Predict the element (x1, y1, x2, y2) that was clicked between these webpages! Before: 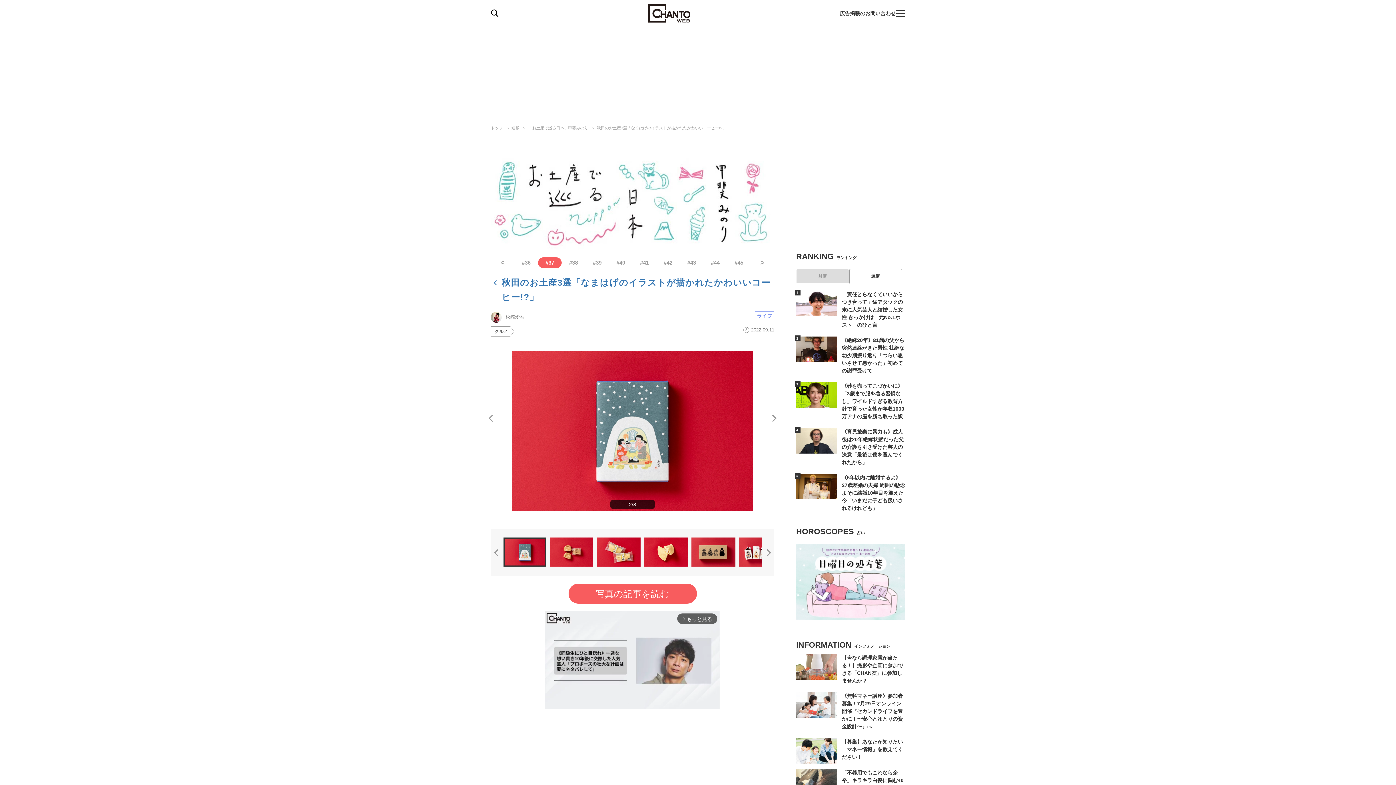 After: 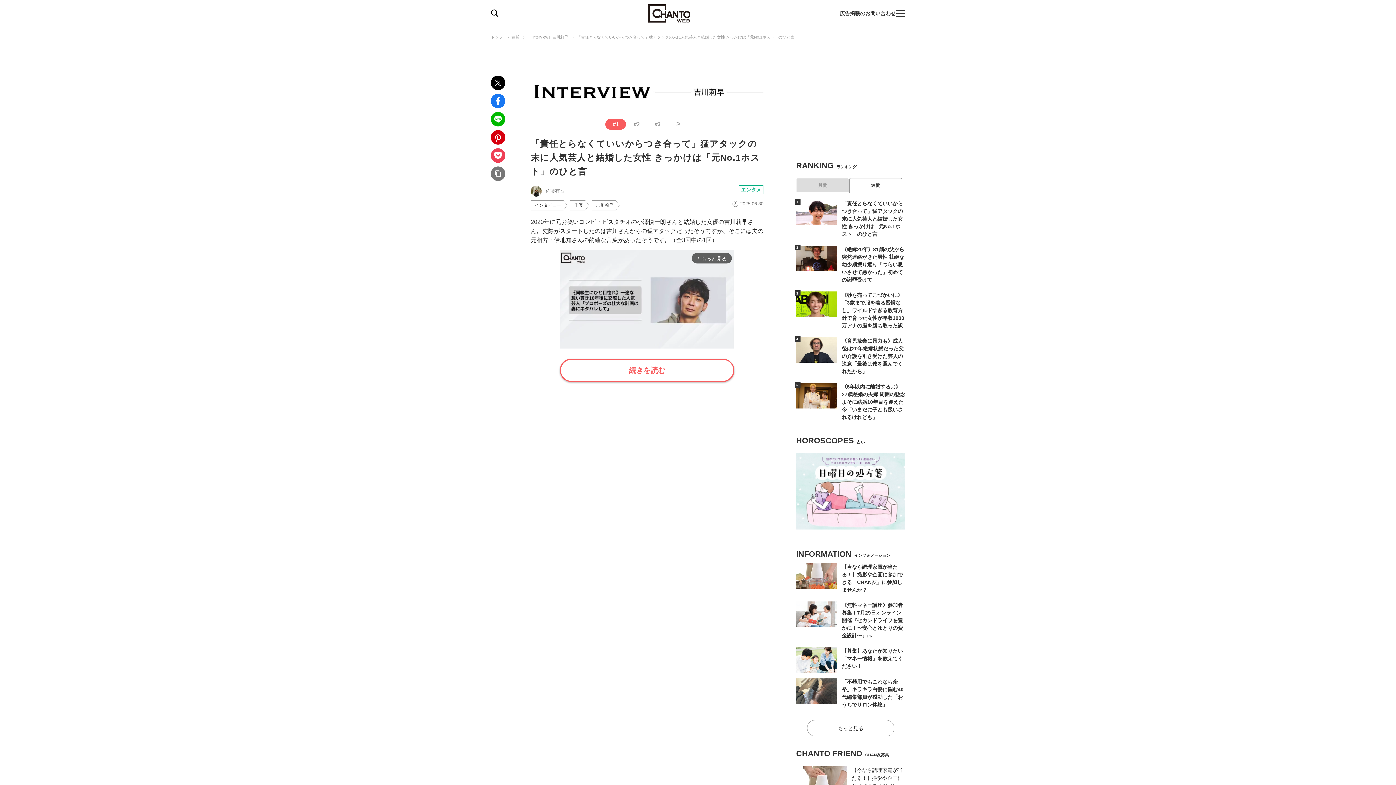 Action: bbox: (796, 290, 837, 316)